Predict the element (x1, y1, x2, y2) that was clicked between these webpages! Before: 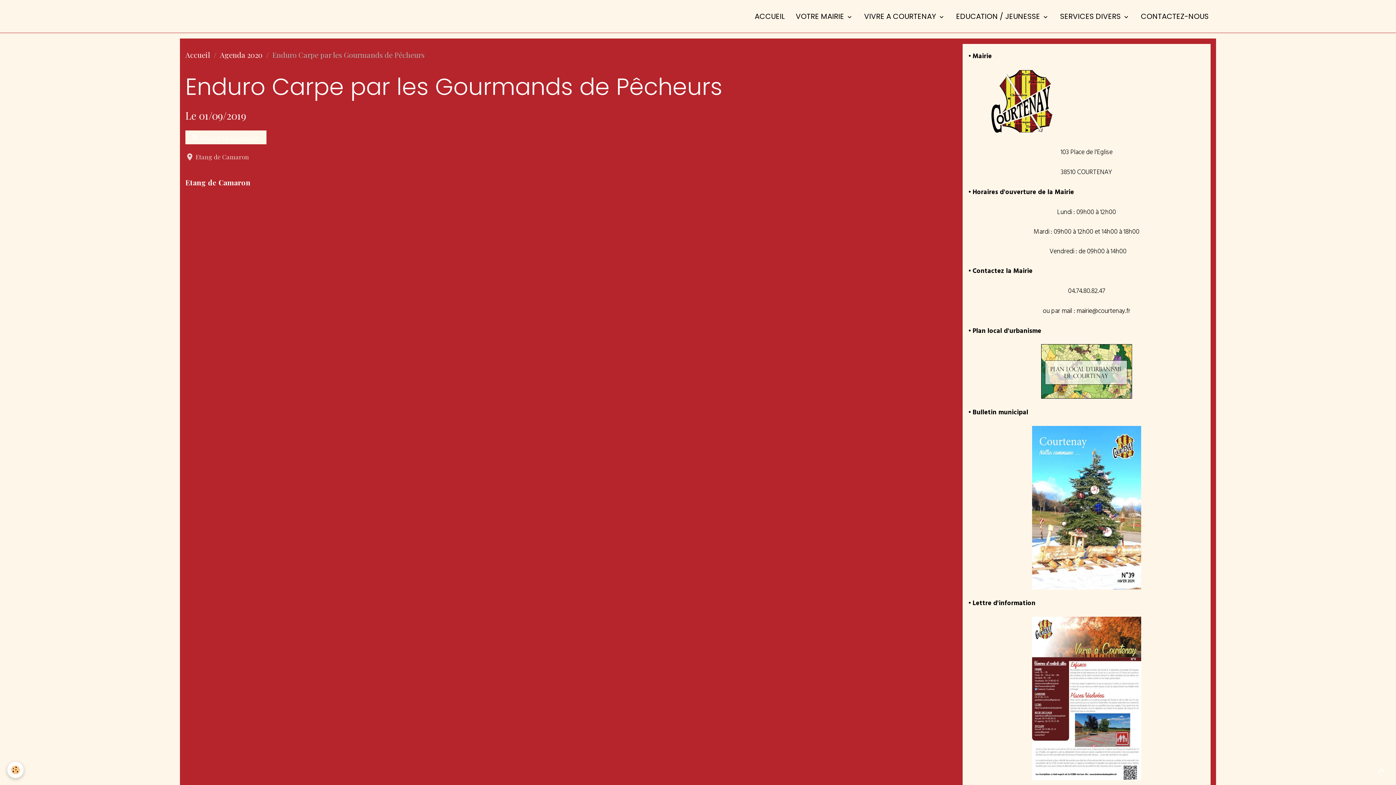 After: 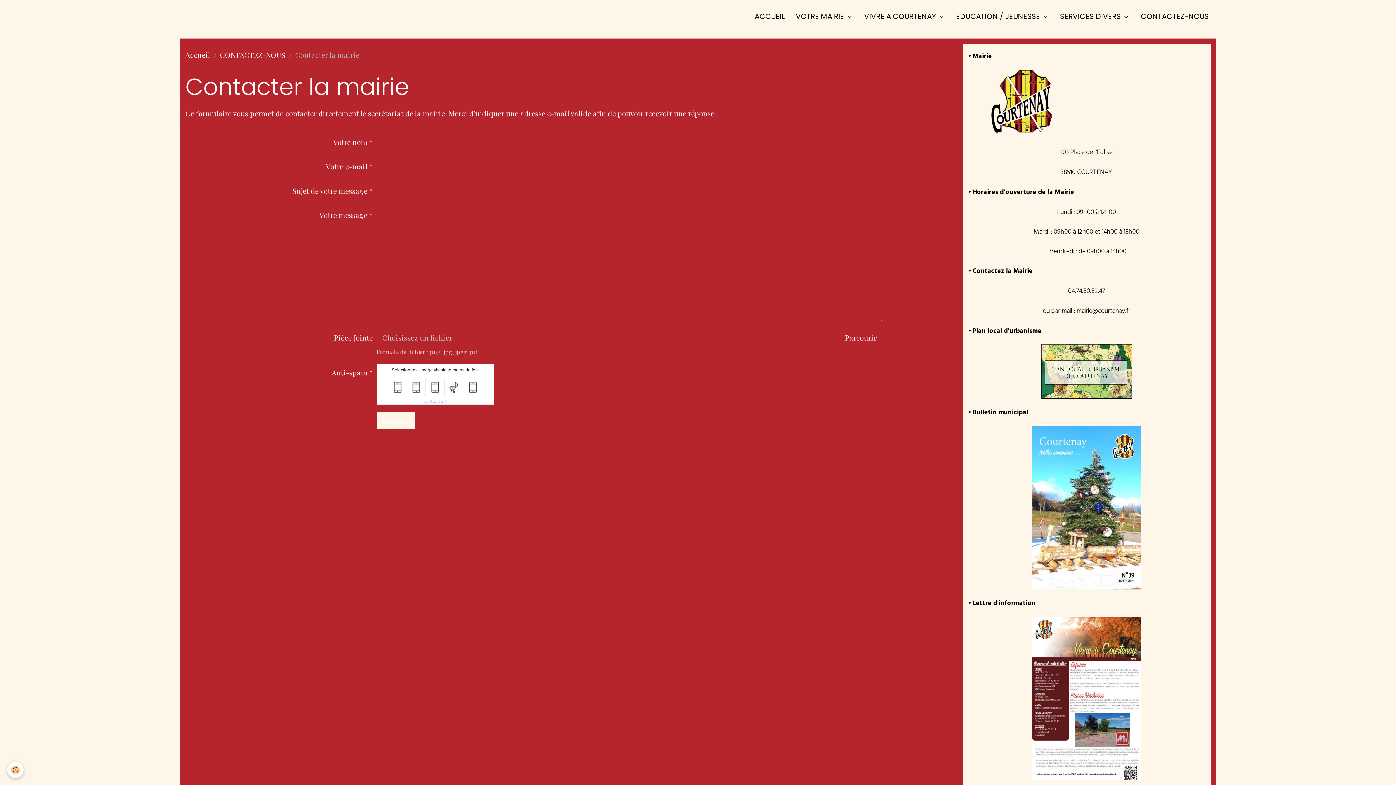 Action: label: CONTACTEZ-NOUS bbox: (1137, 7, 1212, 25)